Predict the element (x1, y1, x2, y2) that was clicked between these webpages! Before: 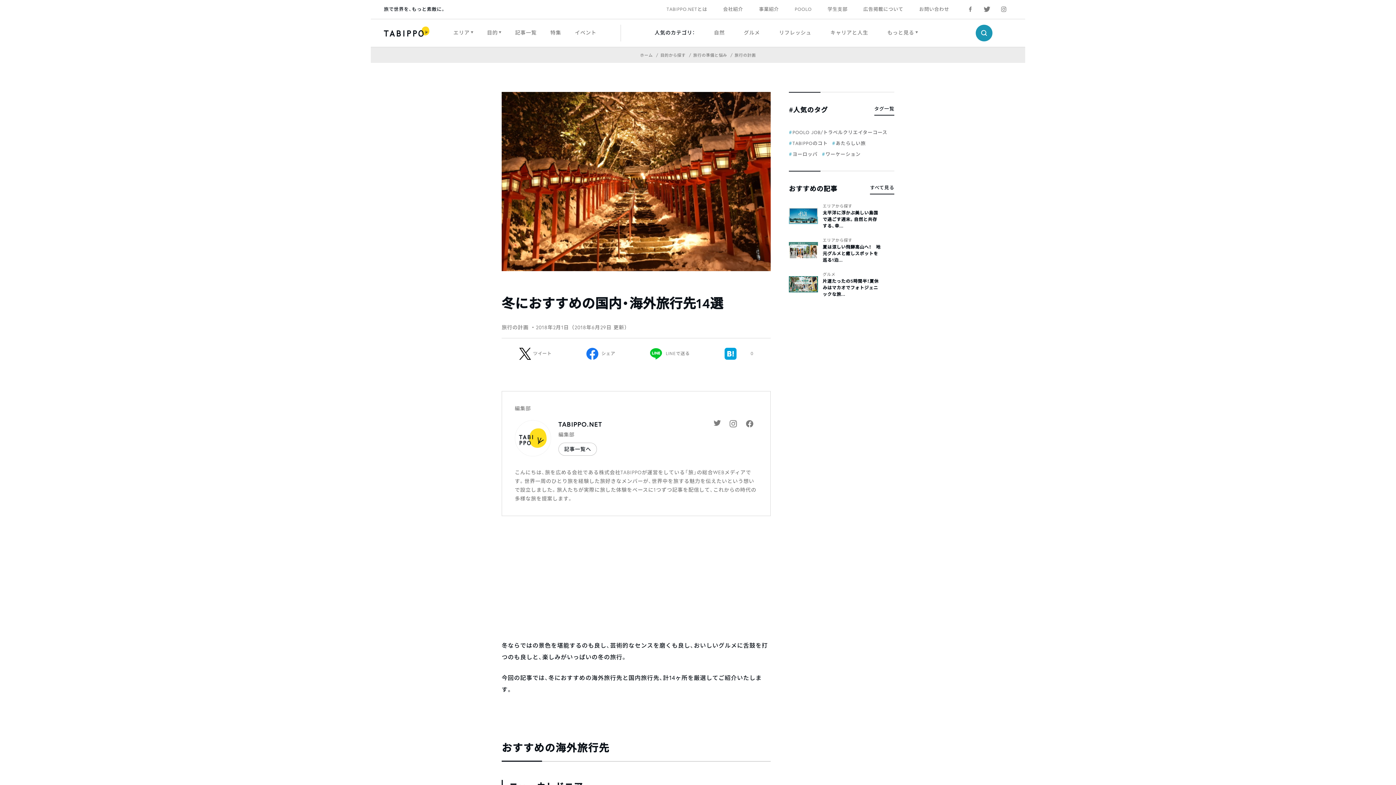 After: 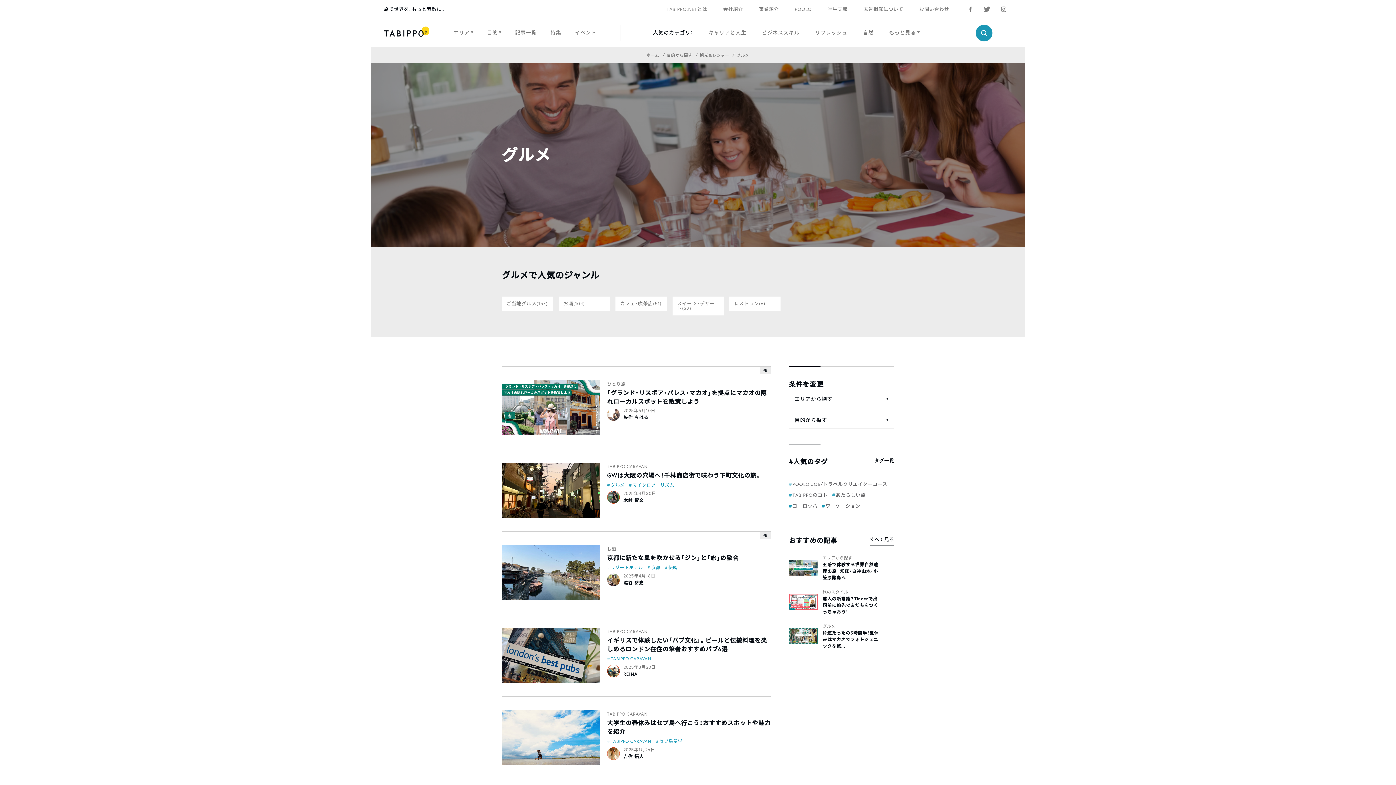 Action: bbox: (822, 272, 835, 277) label: グルメ